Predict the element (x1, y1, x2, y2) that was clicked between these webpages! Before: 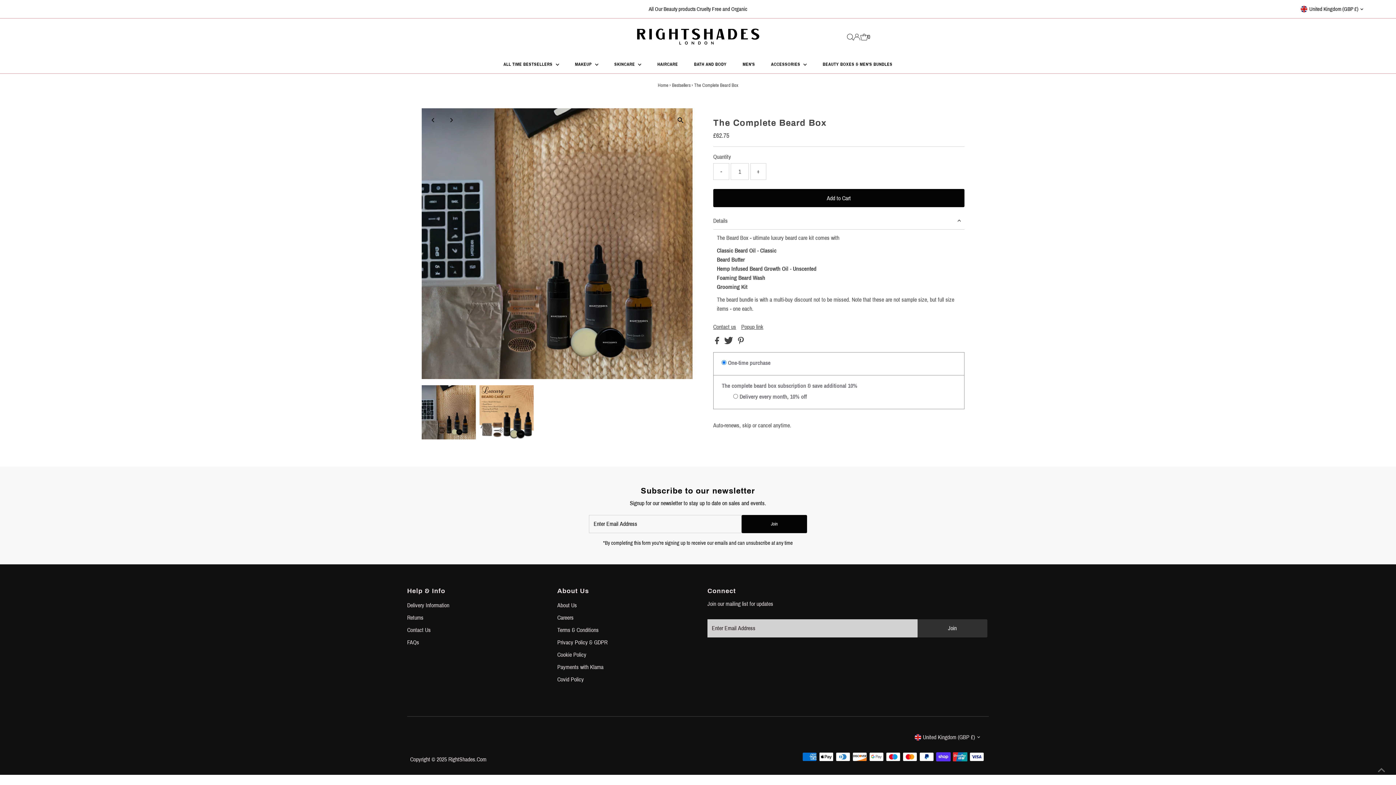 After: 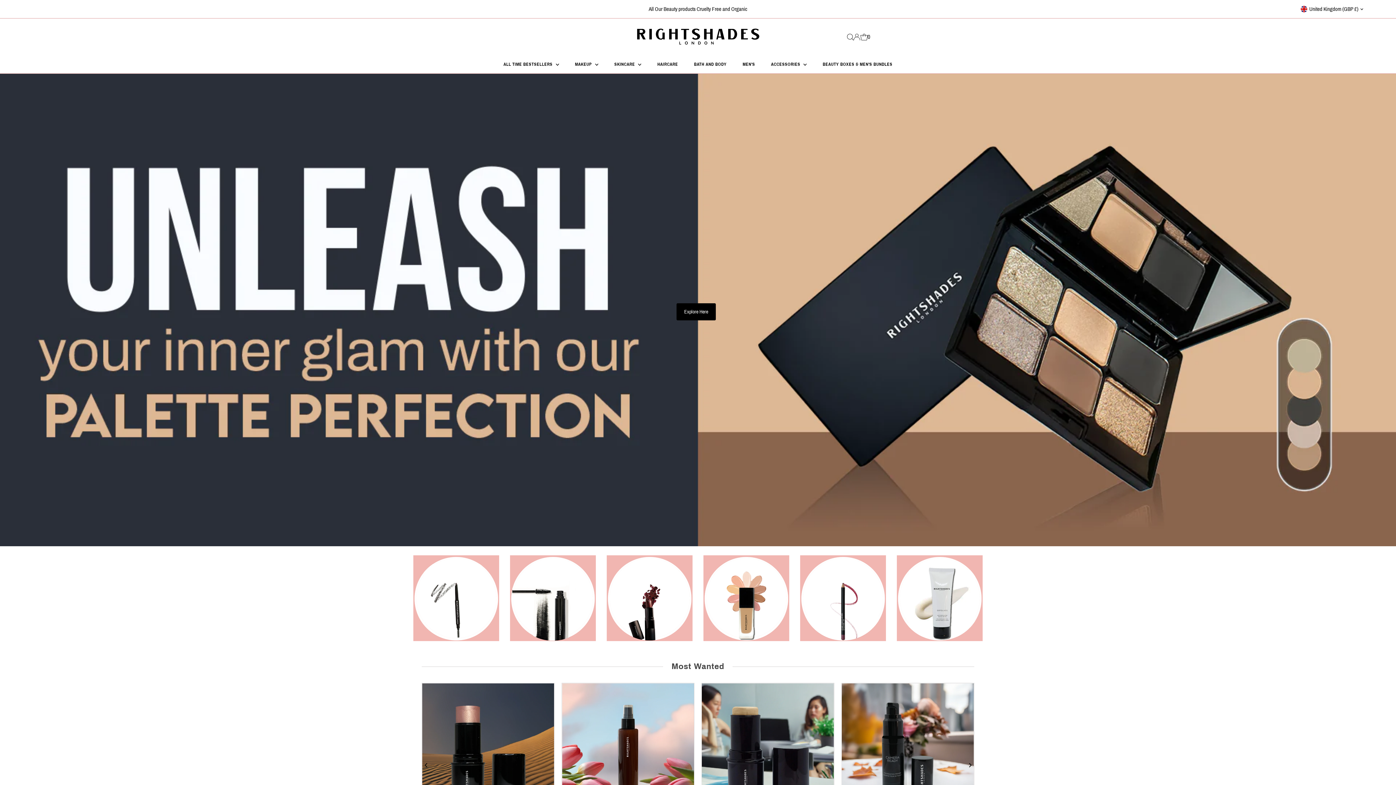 Action: label: RightShades.Com bbox: (448, 756, 486, 762)